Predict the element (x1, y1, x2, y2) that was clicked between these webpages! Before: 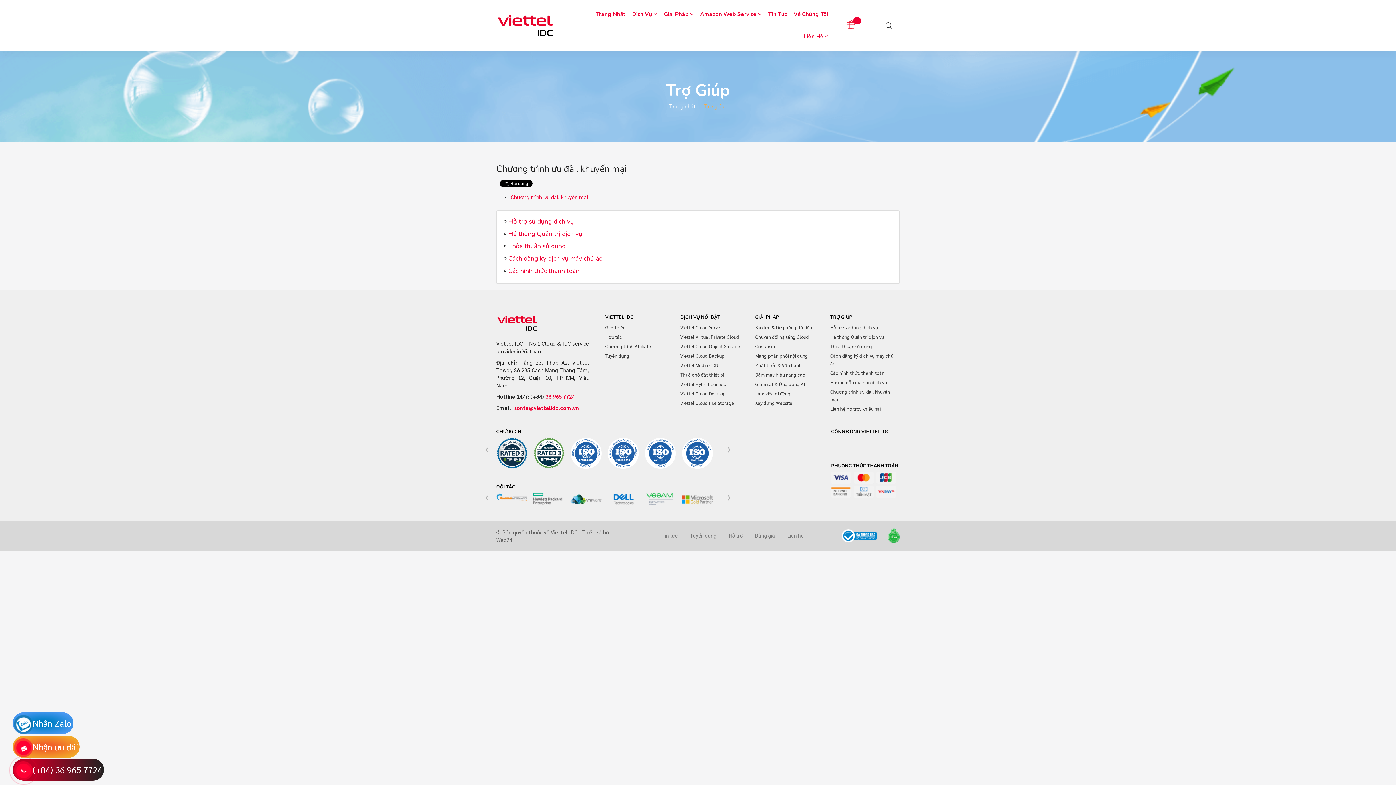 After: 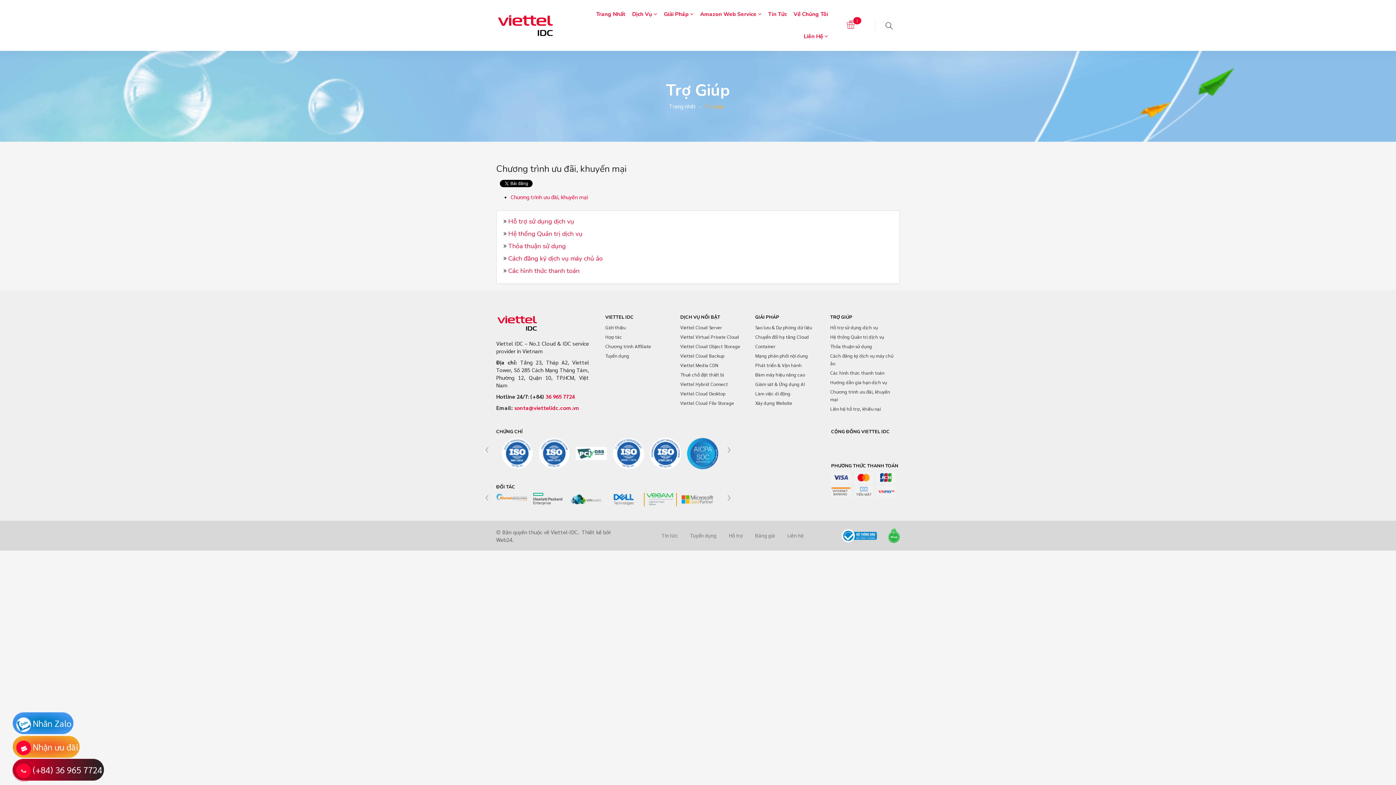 Action: bbox: (644, 493, 676, 506)